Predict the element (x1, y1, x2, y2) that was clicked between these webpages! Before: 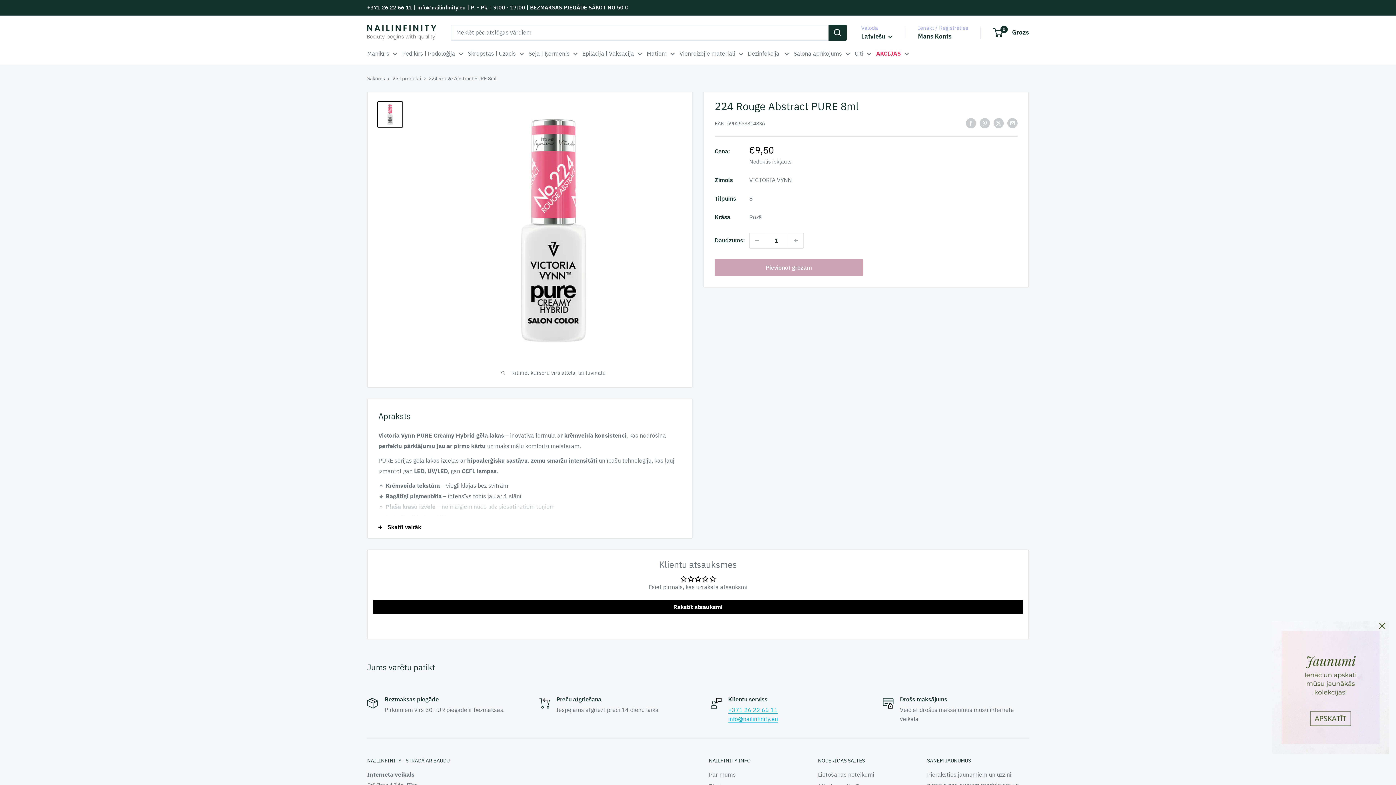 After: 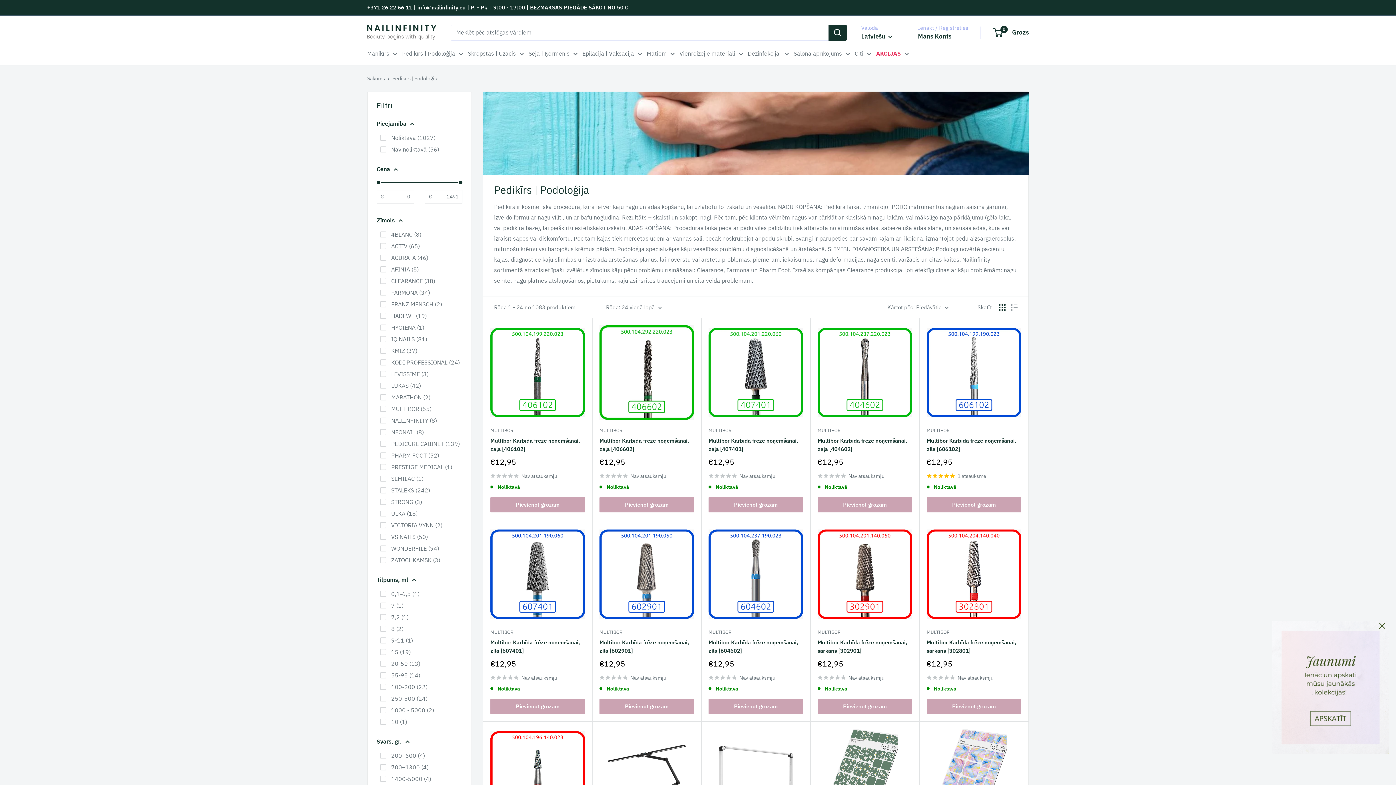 Action: label: Pedikīrs | Podoloģija bbox: (402, 48, 463, 58)